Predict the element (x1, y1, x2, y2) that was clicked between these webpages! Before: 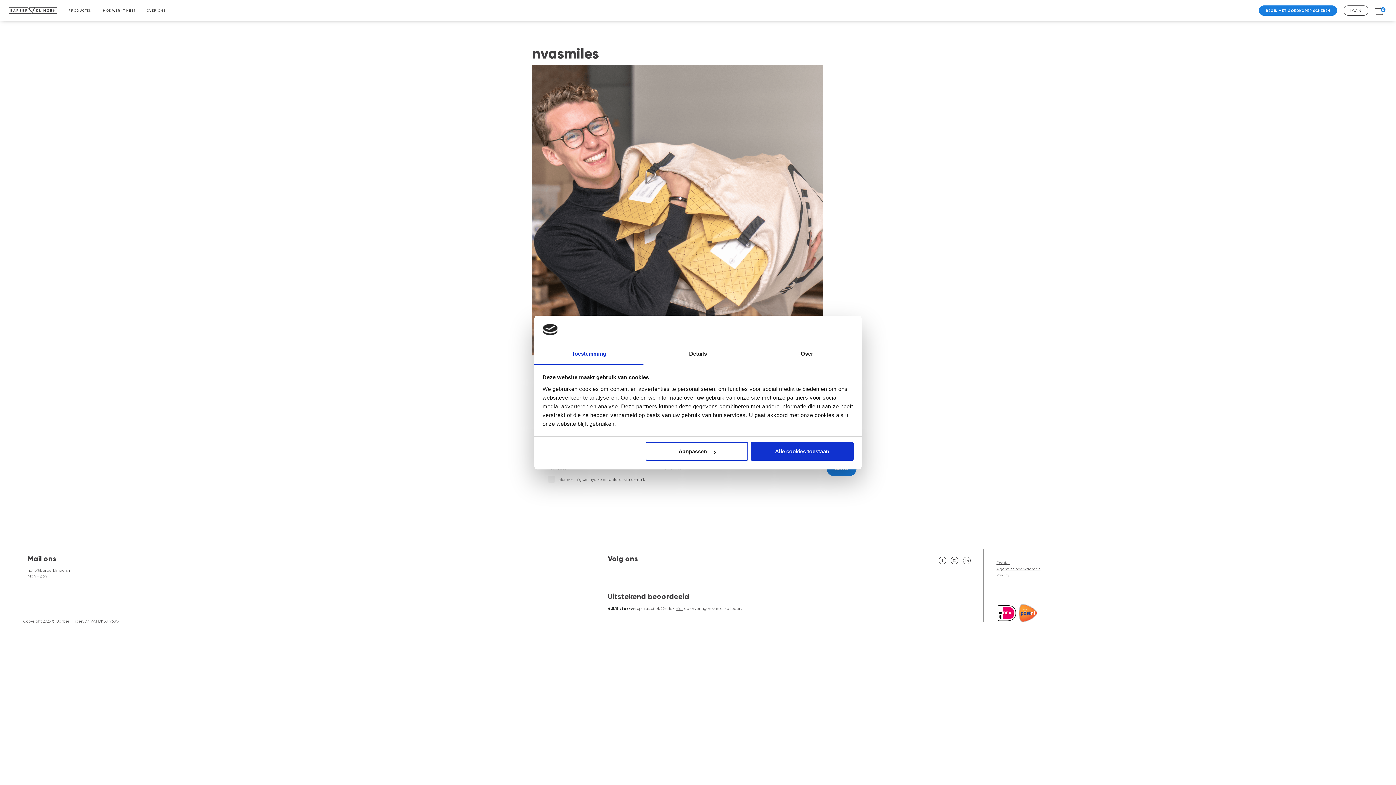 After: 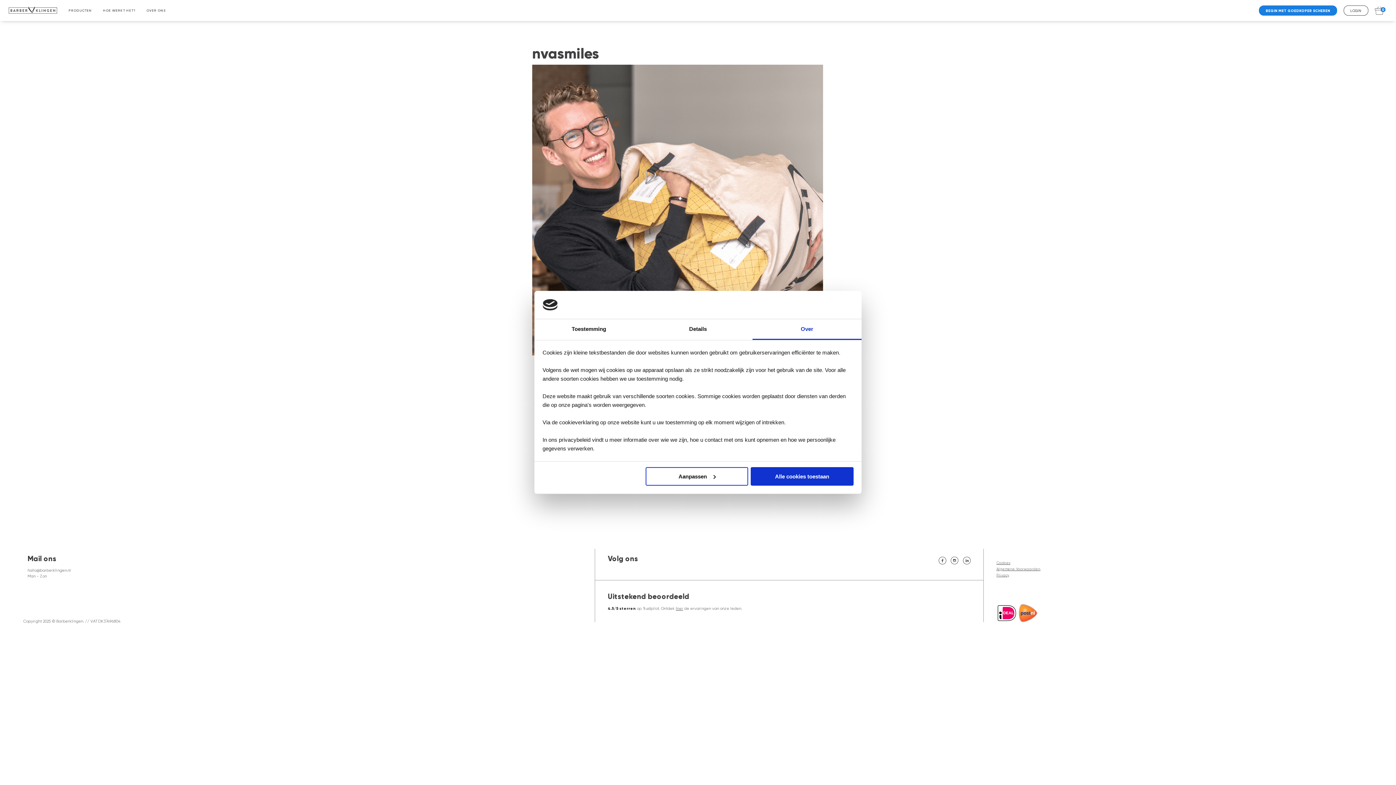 Action: bbox: (752, 344, 861, 364) label: Over